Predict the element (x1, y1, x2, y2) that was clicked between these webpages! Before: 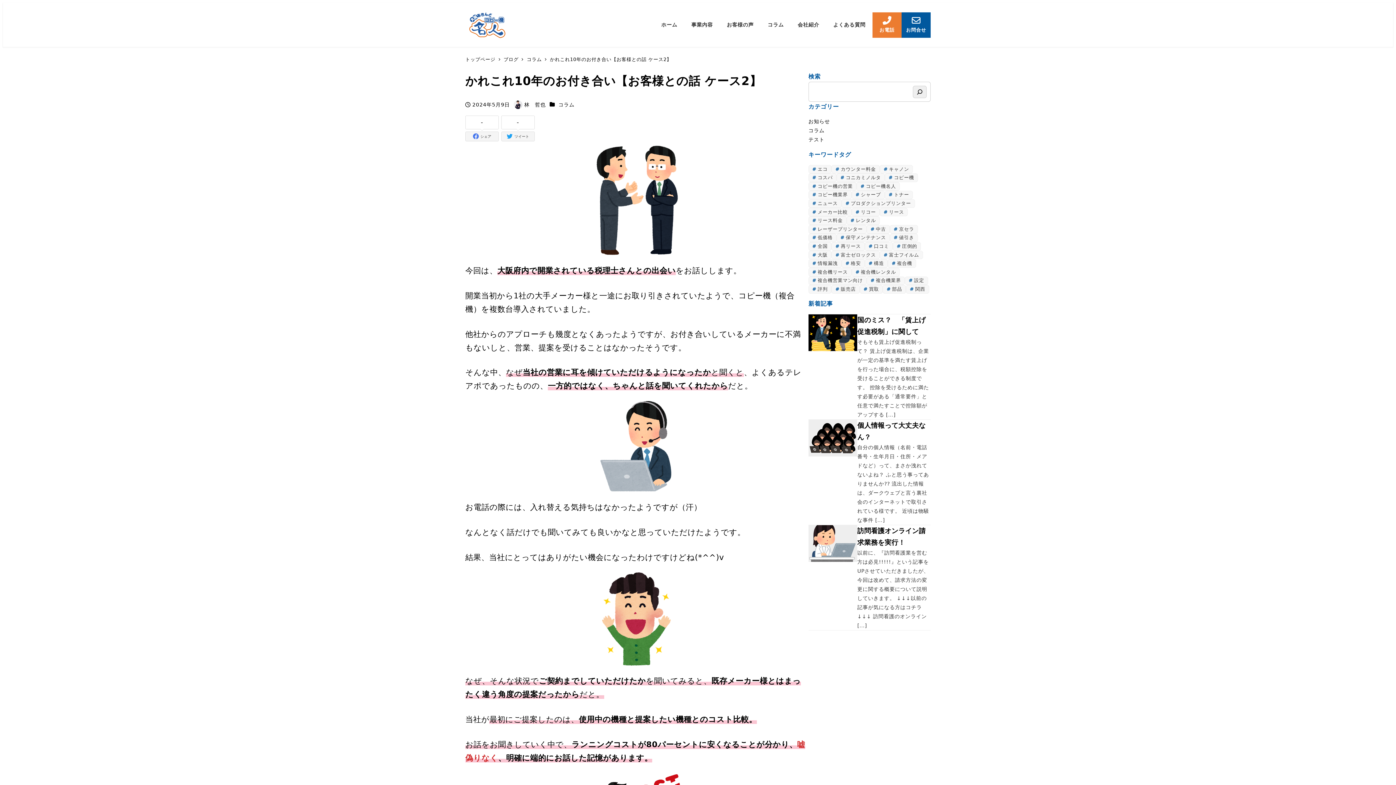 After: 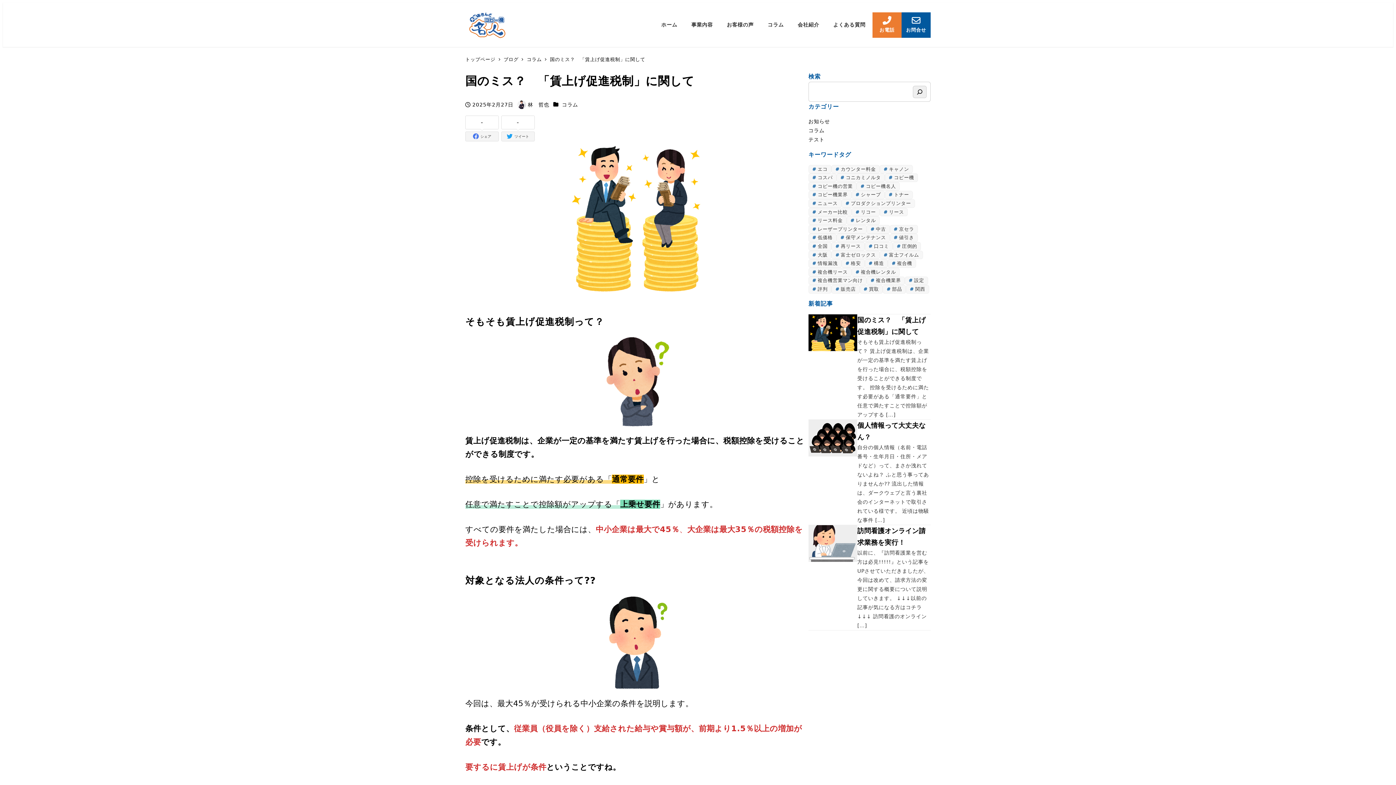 Action: label: 国のミス？　「賃上げ促進税制」に関して
そもそも賃上げ促進税制って？ 賃上げ促進税制は、企業が一定の基準を満たす賃上げを行った場合に、税額控除を受けることができる制度です。 控除を受けるために満たす必要がある「通常要件」と 任意で満たすことで控除額がアップする […] bbox: (808, 314, 930, 419)